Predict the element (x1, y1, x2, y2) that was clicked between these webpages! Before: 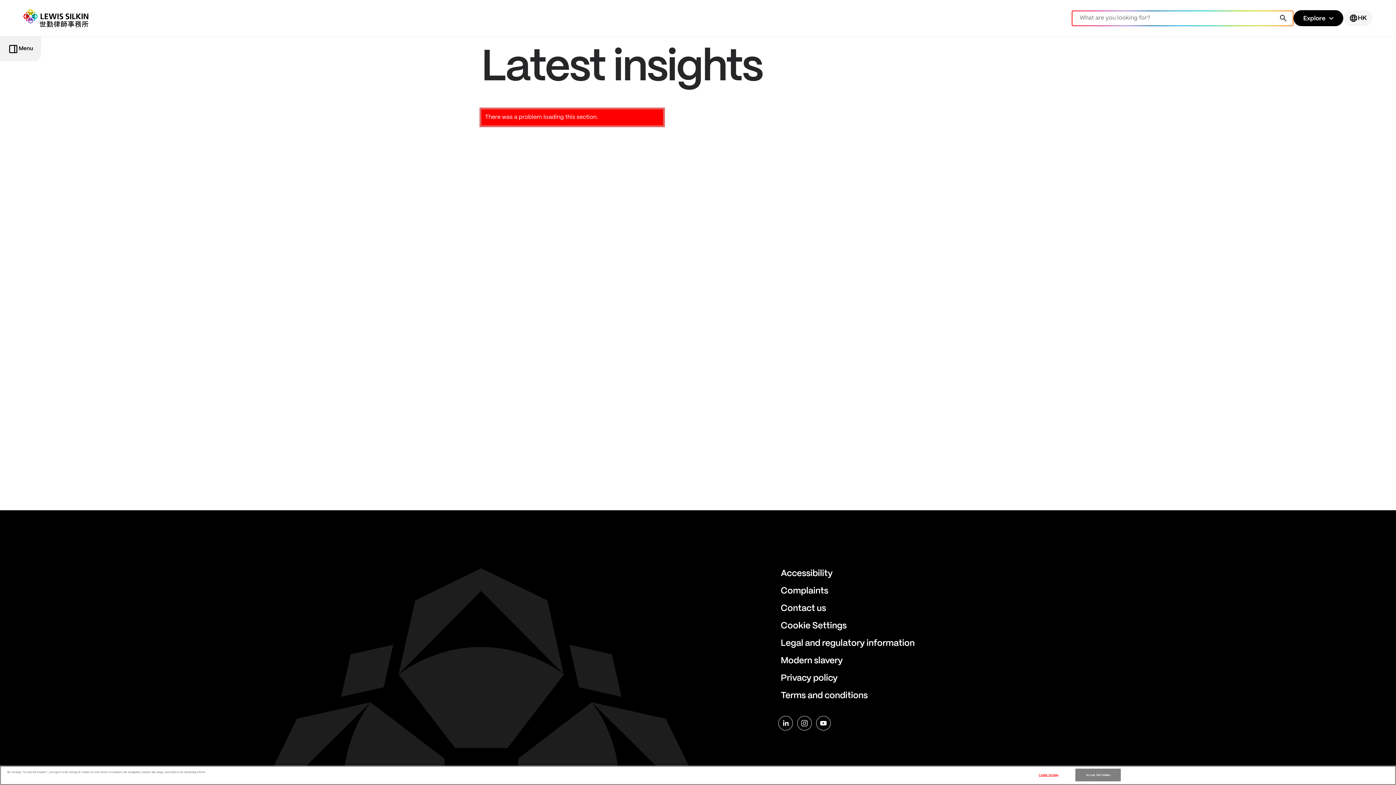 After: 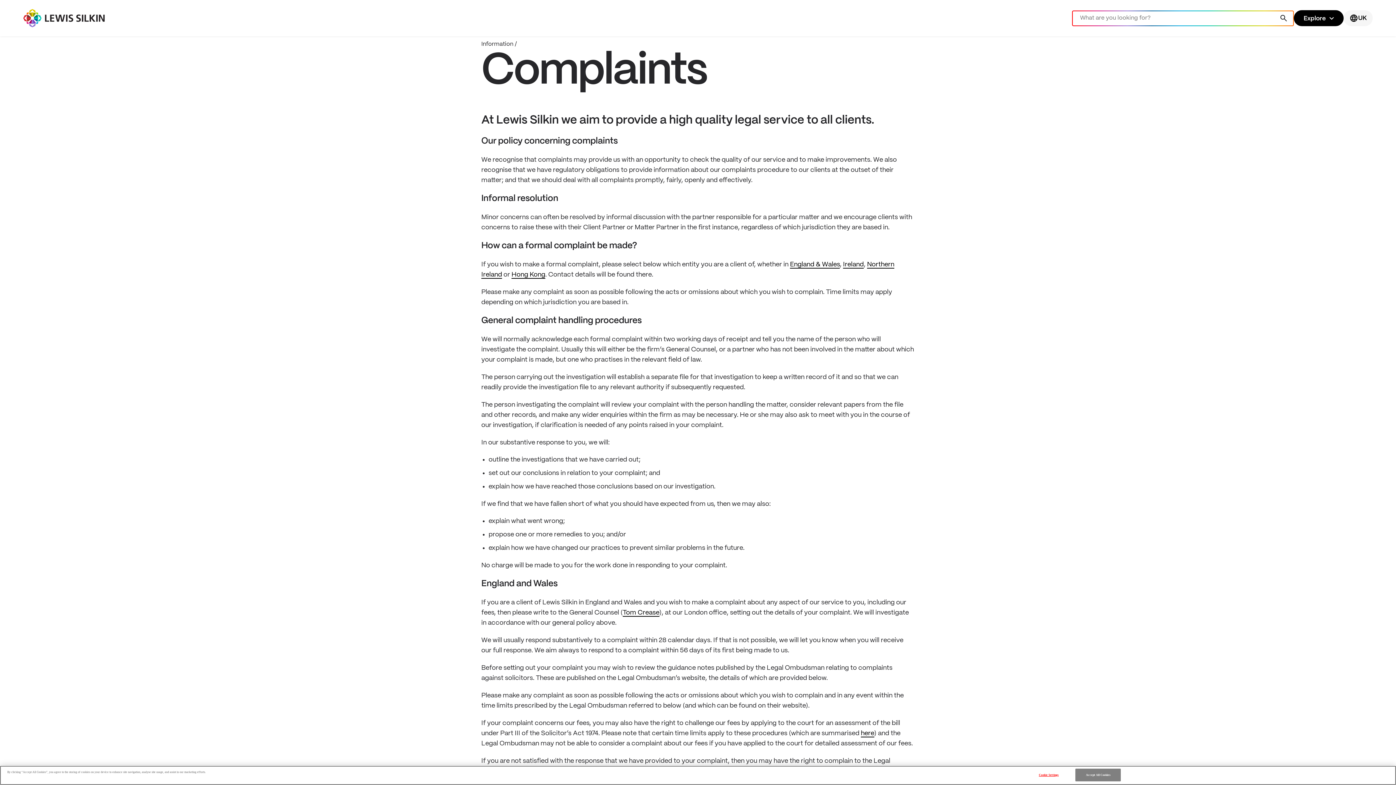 Action: bbox: (780, 586, 914, 603) label: Complaints